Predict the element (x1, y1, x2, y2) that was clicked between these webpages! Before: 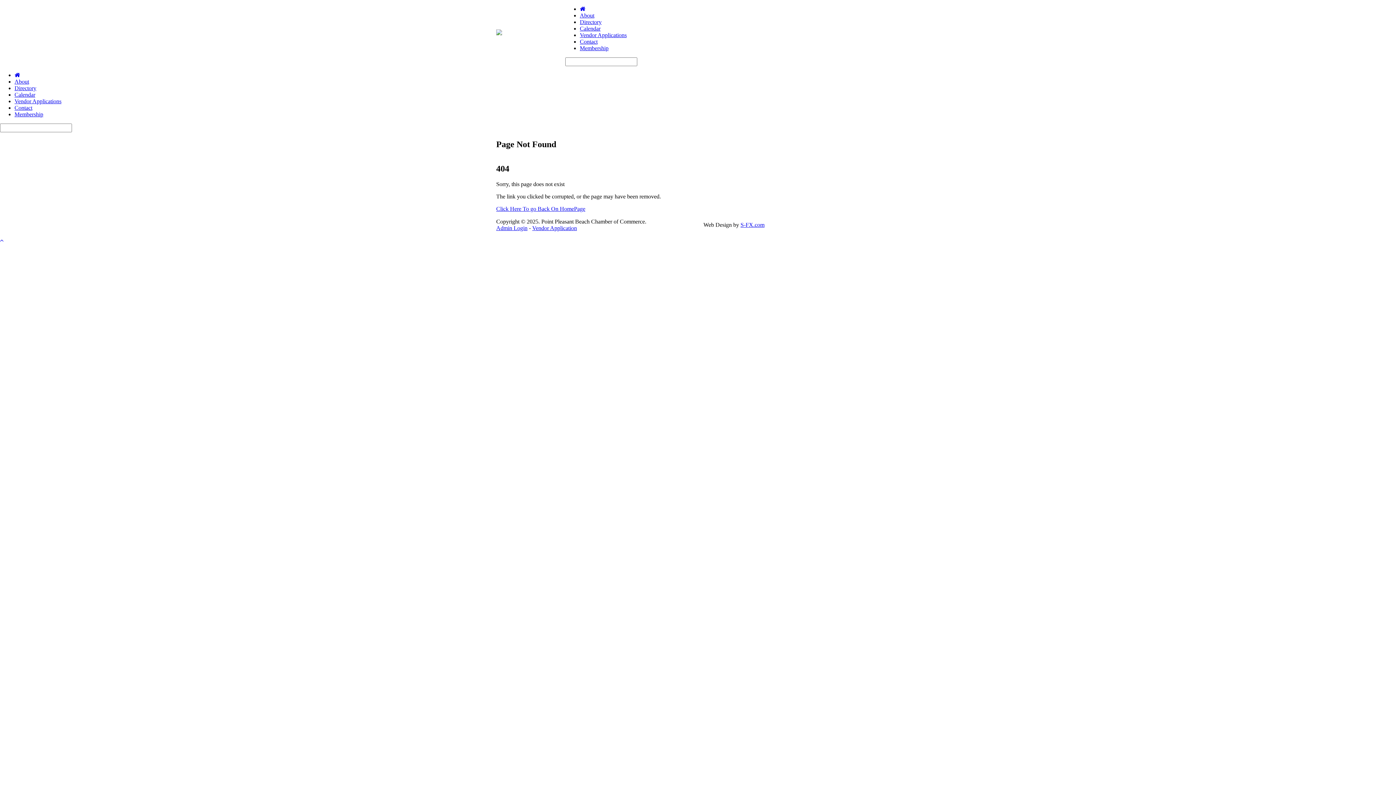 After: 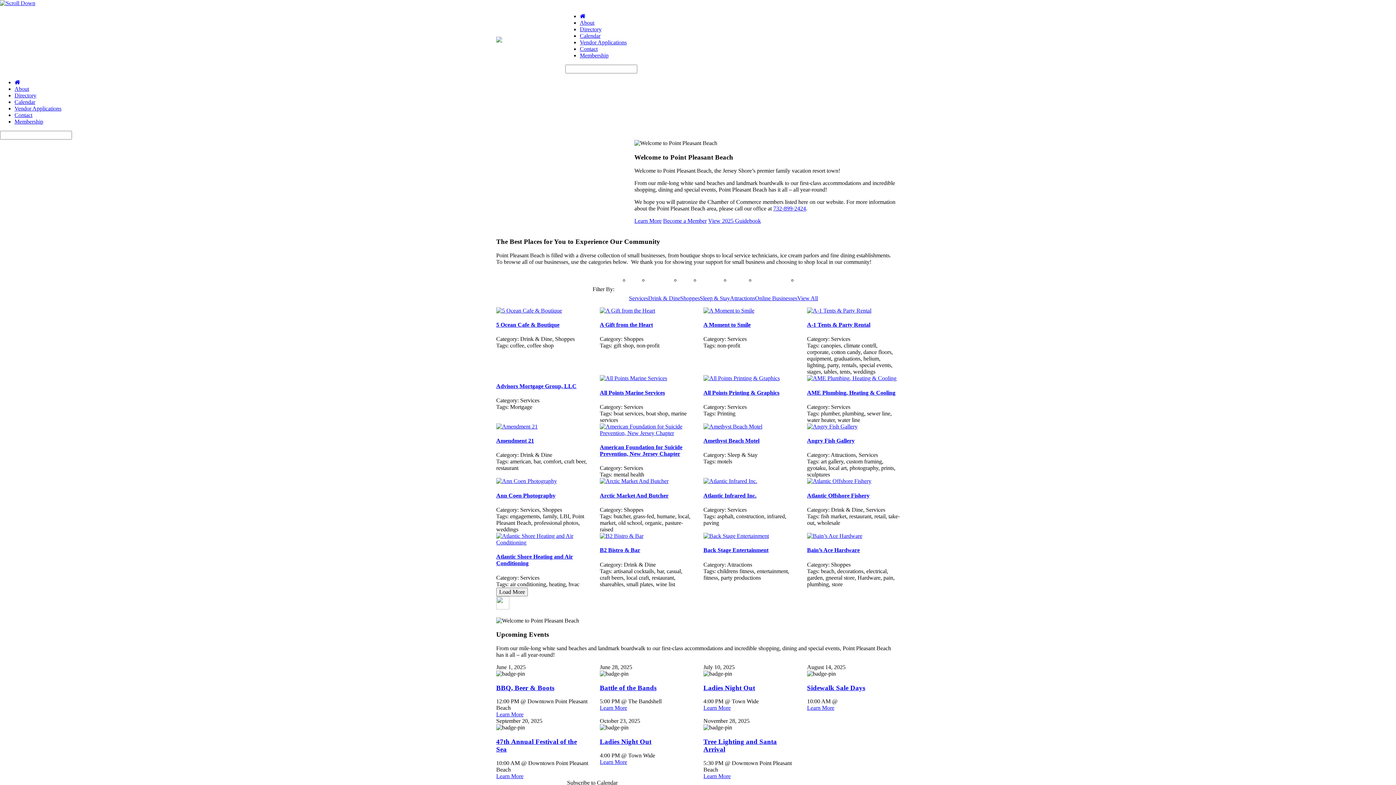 Action: bbox: (14, 91, 35, 97) label: Calendar